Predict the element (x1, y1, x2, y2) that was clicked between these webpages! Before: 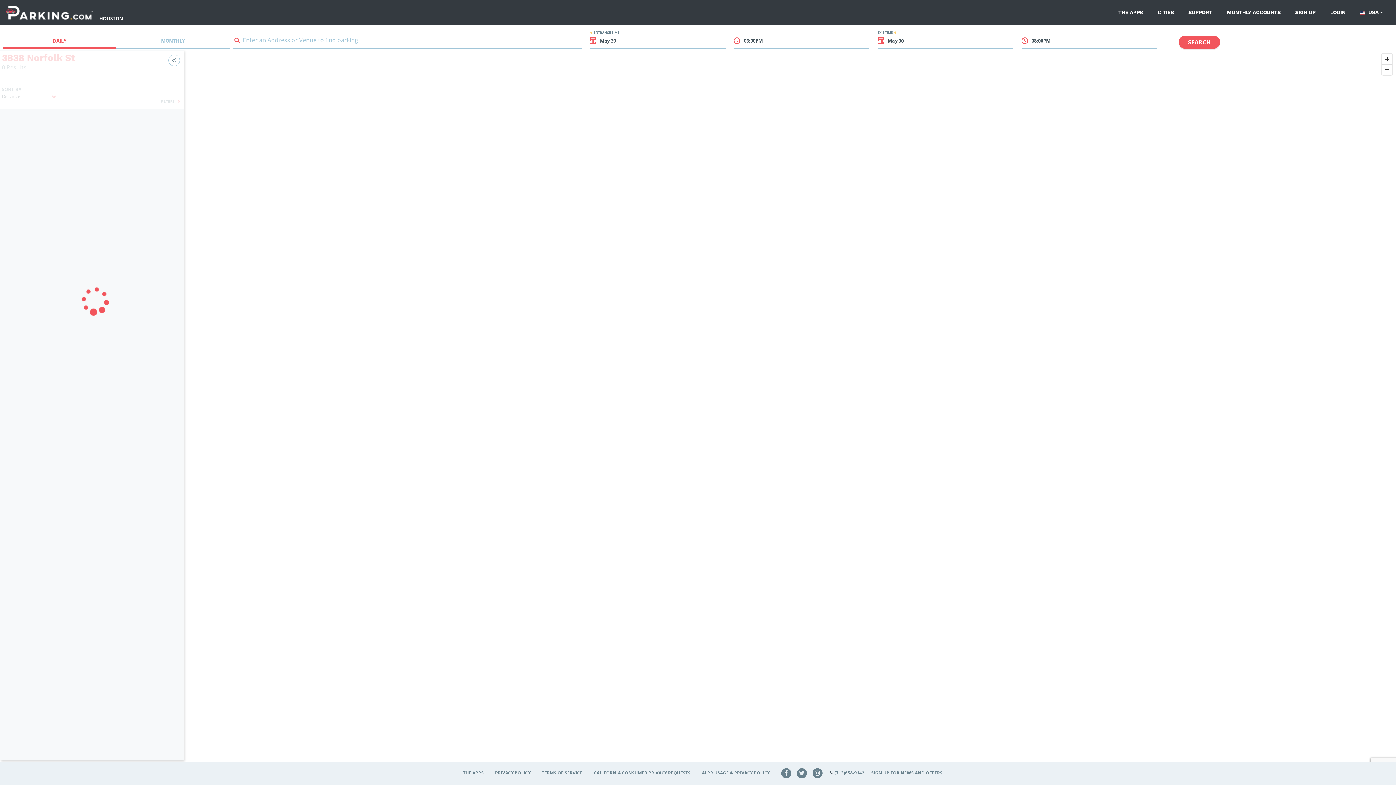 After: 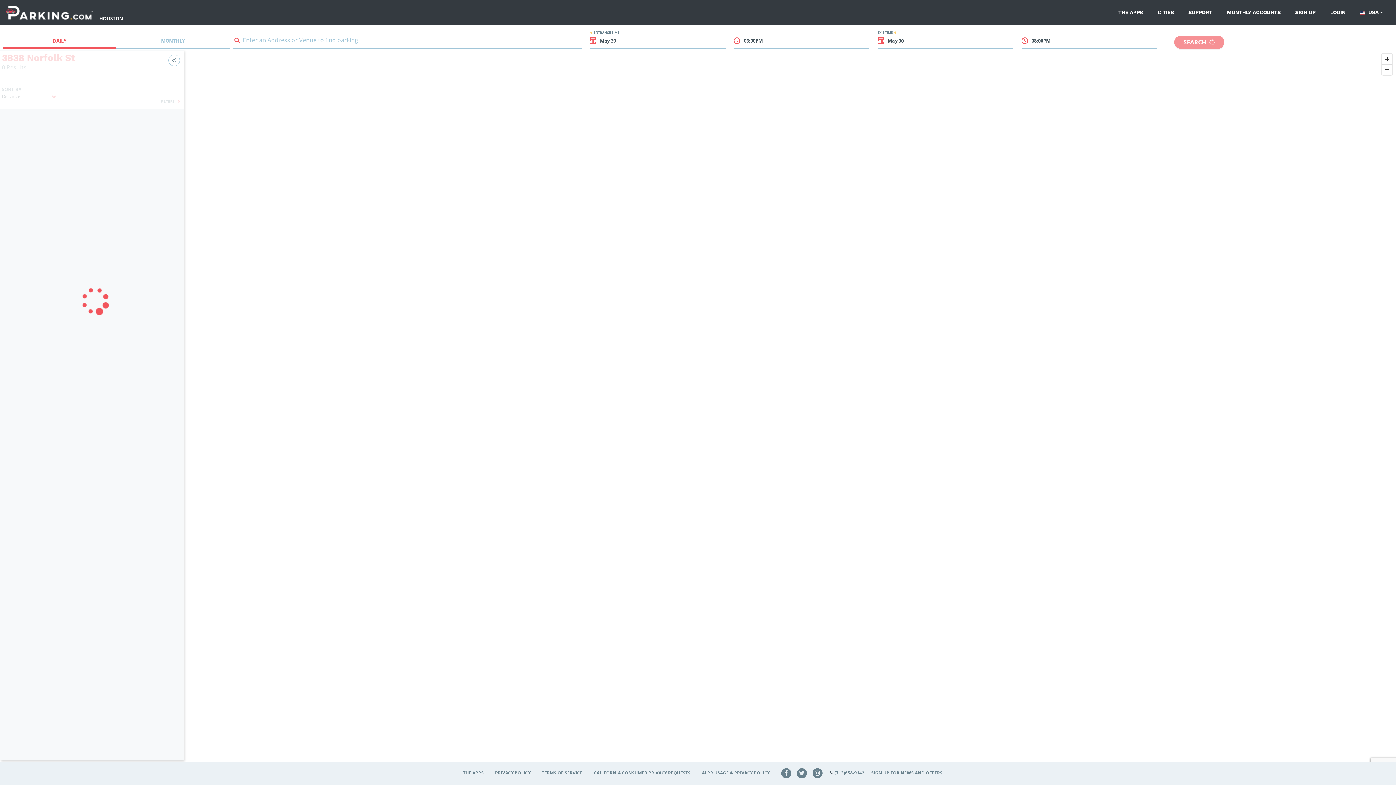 Action: bbox: (1178, 35, 1220, 48) label: SEARCH